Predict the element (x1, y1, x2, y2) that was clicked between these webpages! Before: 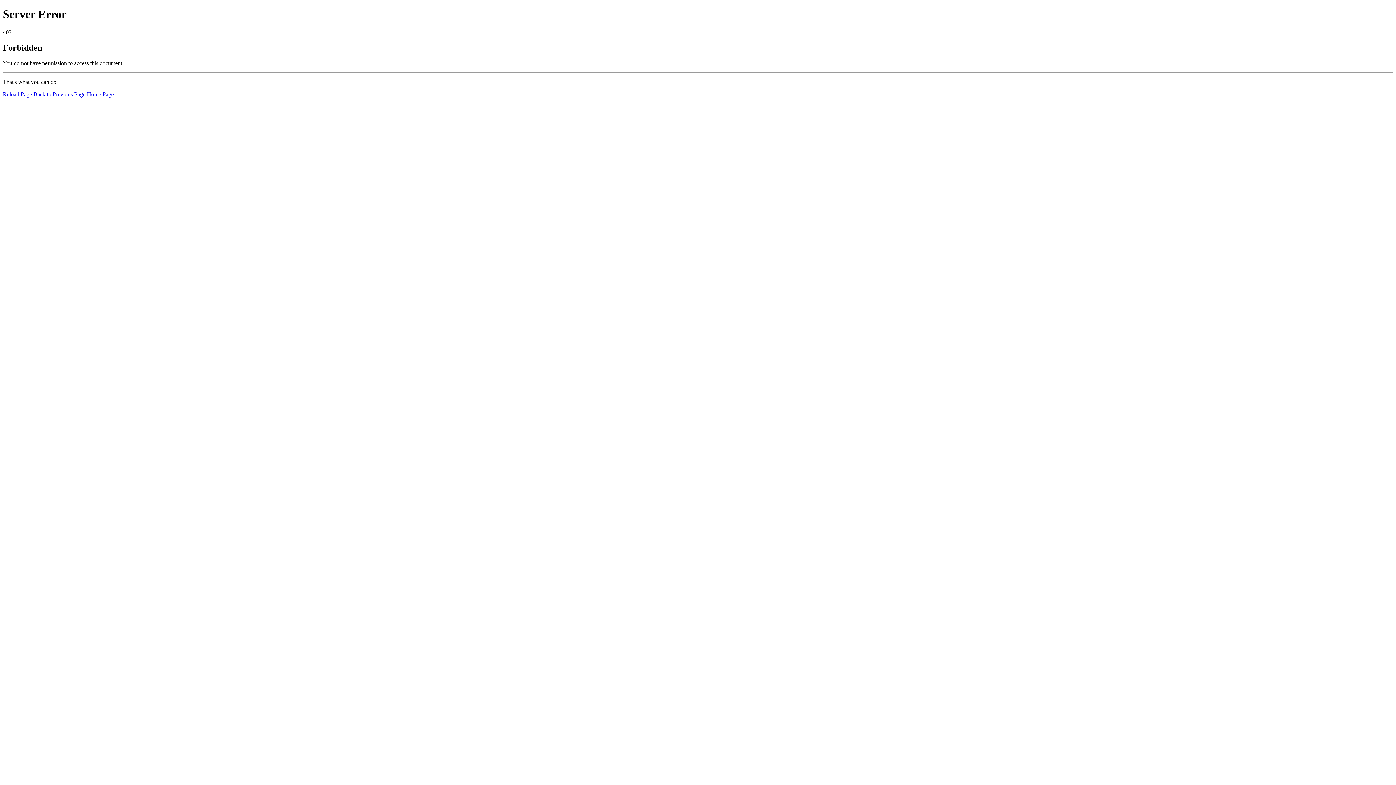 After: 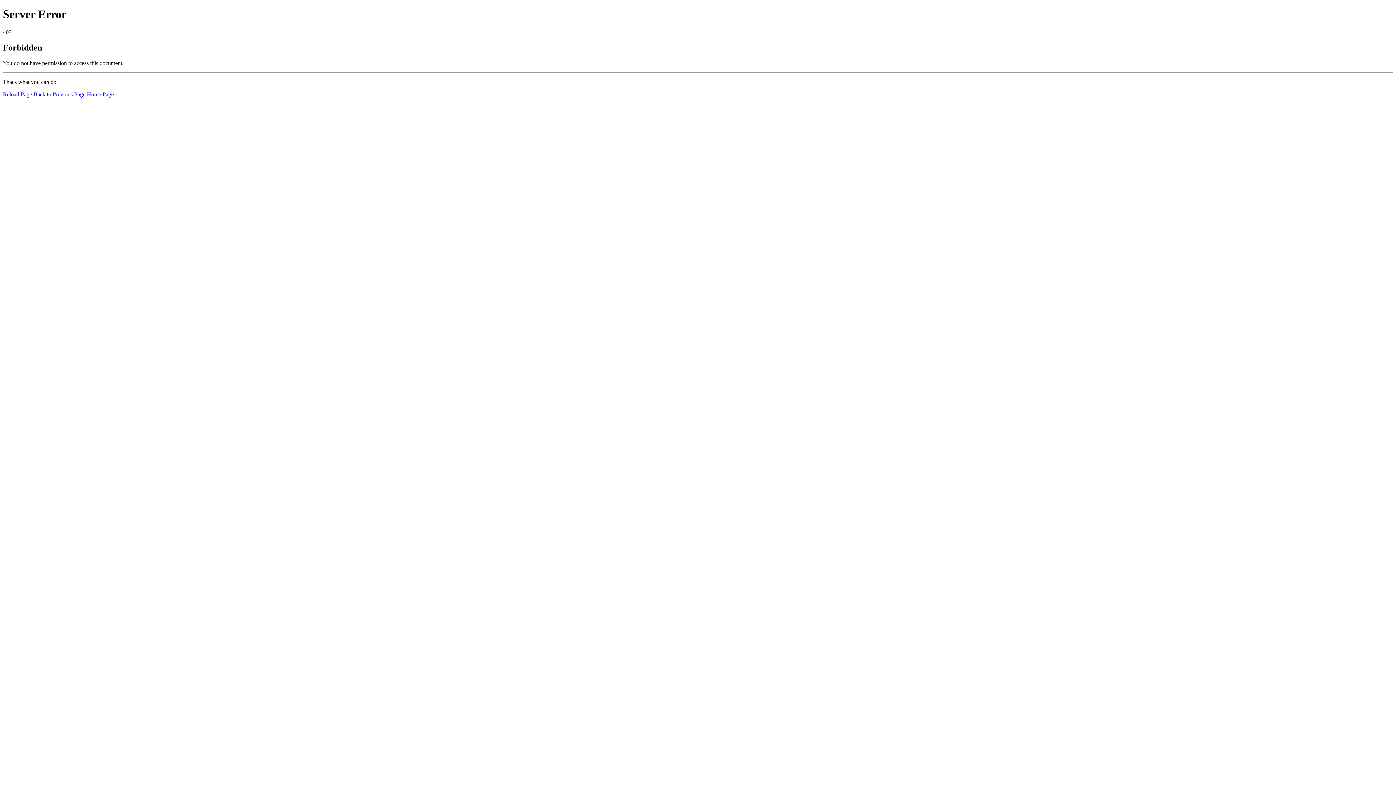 Action: bbox: (86, 91, 113, 97) label: Home Page